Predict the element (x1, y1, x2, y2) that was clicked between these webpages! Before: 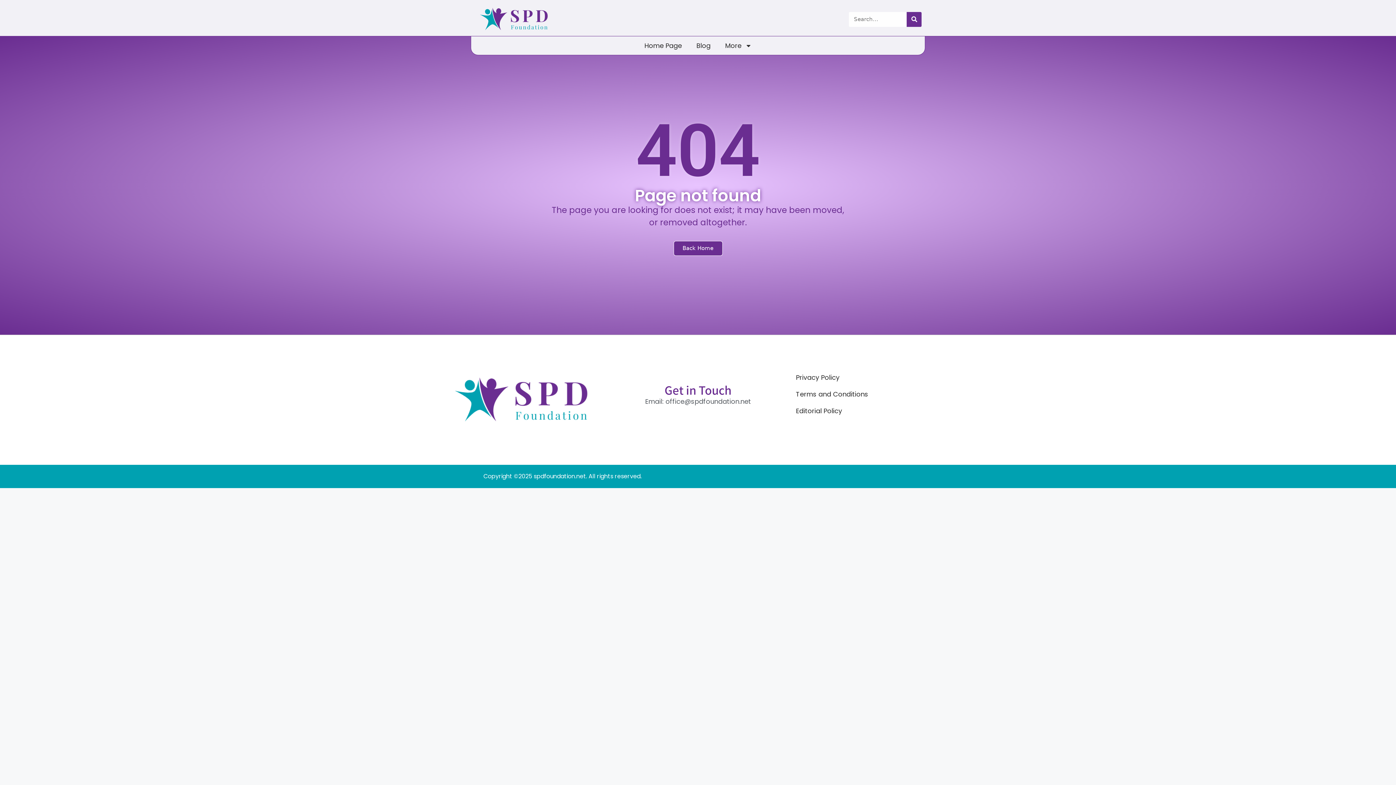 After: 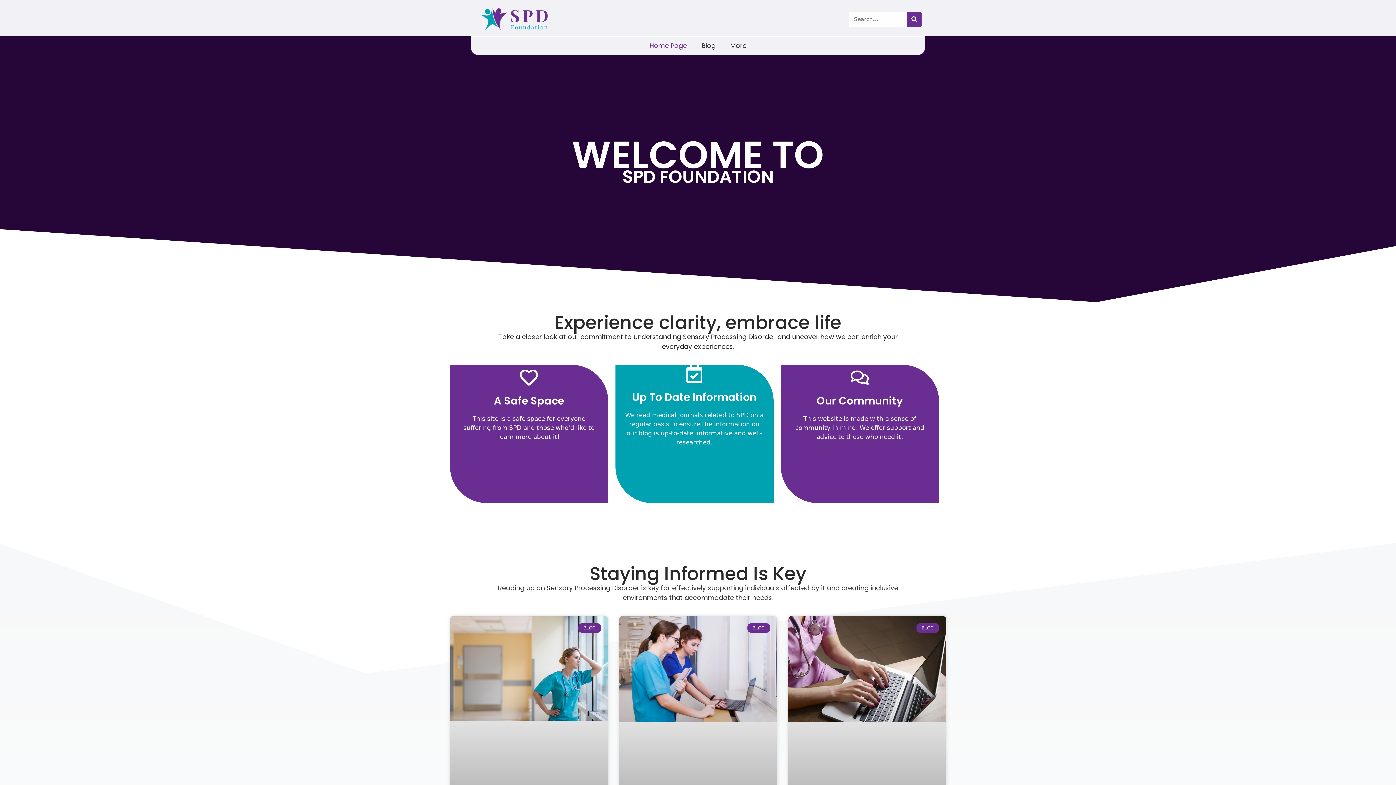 Action: label: Back Home bbox: (673, 241, 722, 256)